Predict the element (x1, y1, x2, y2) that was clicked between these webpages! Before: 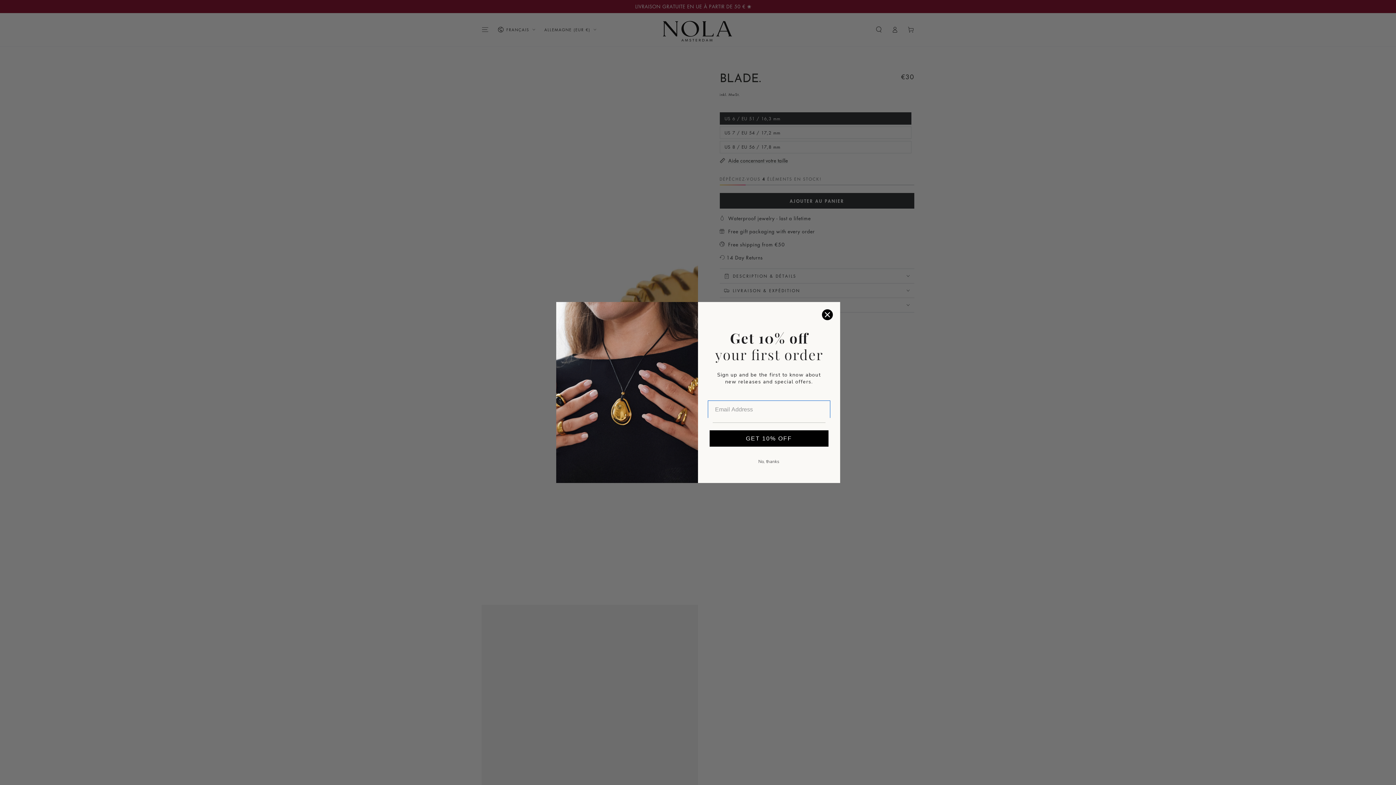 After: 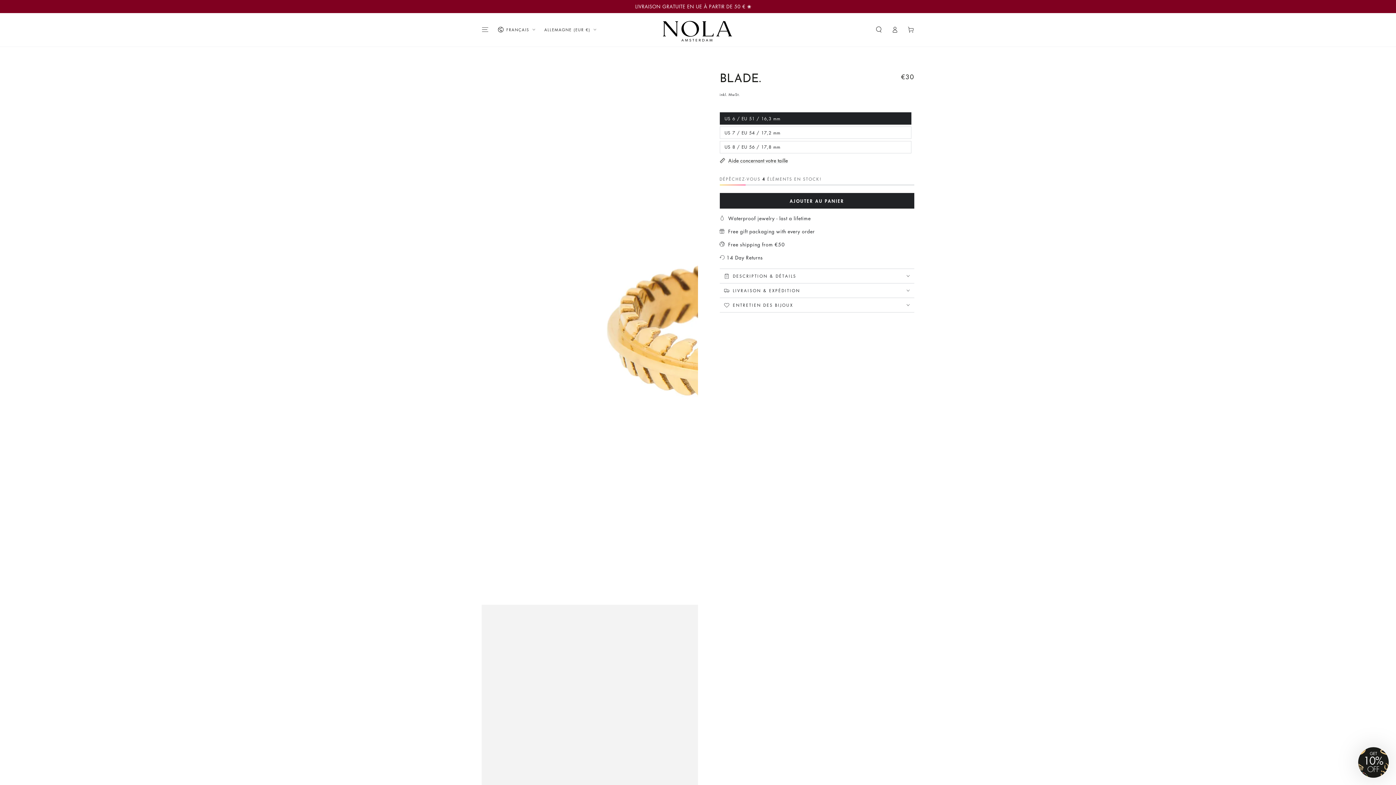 Action: bbox: (822, 309, 832, 320) label: Close dialog